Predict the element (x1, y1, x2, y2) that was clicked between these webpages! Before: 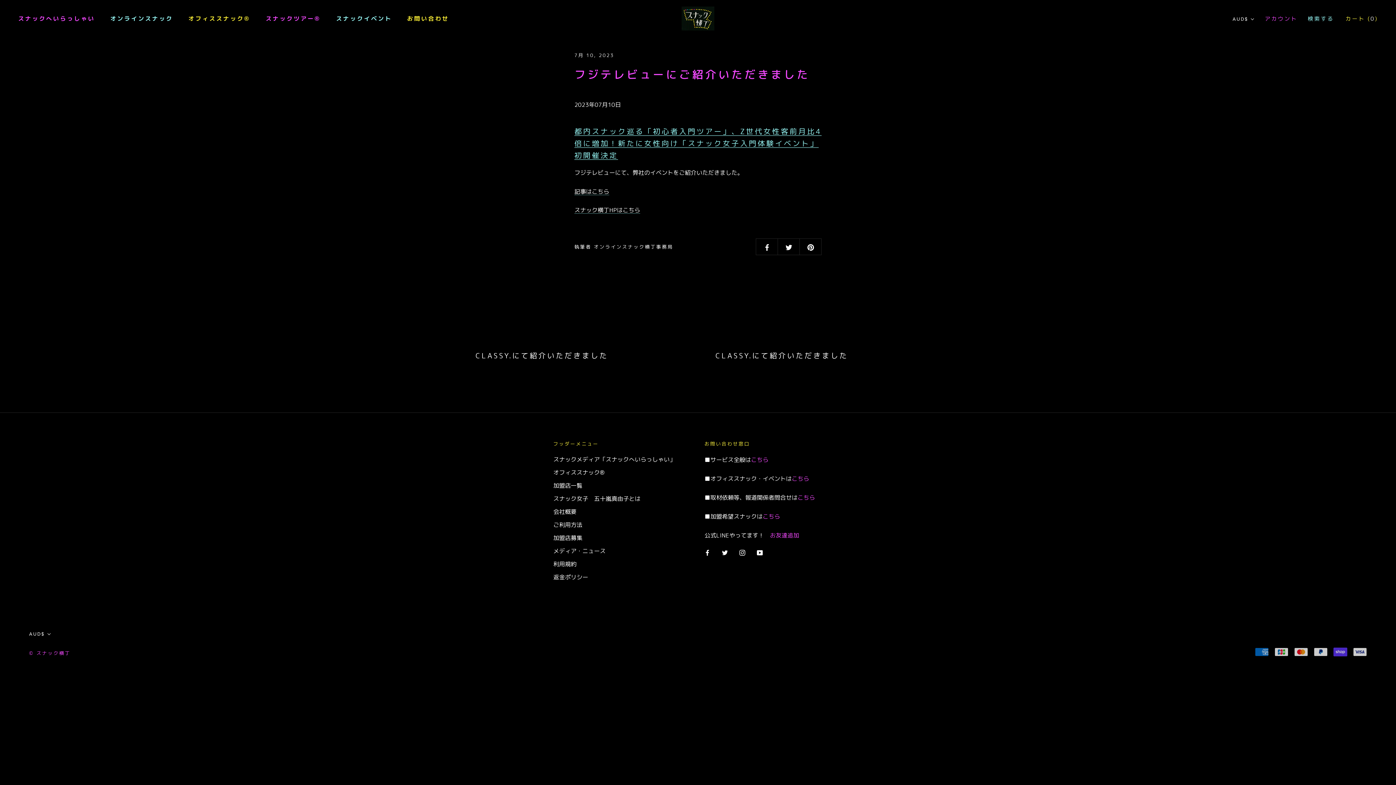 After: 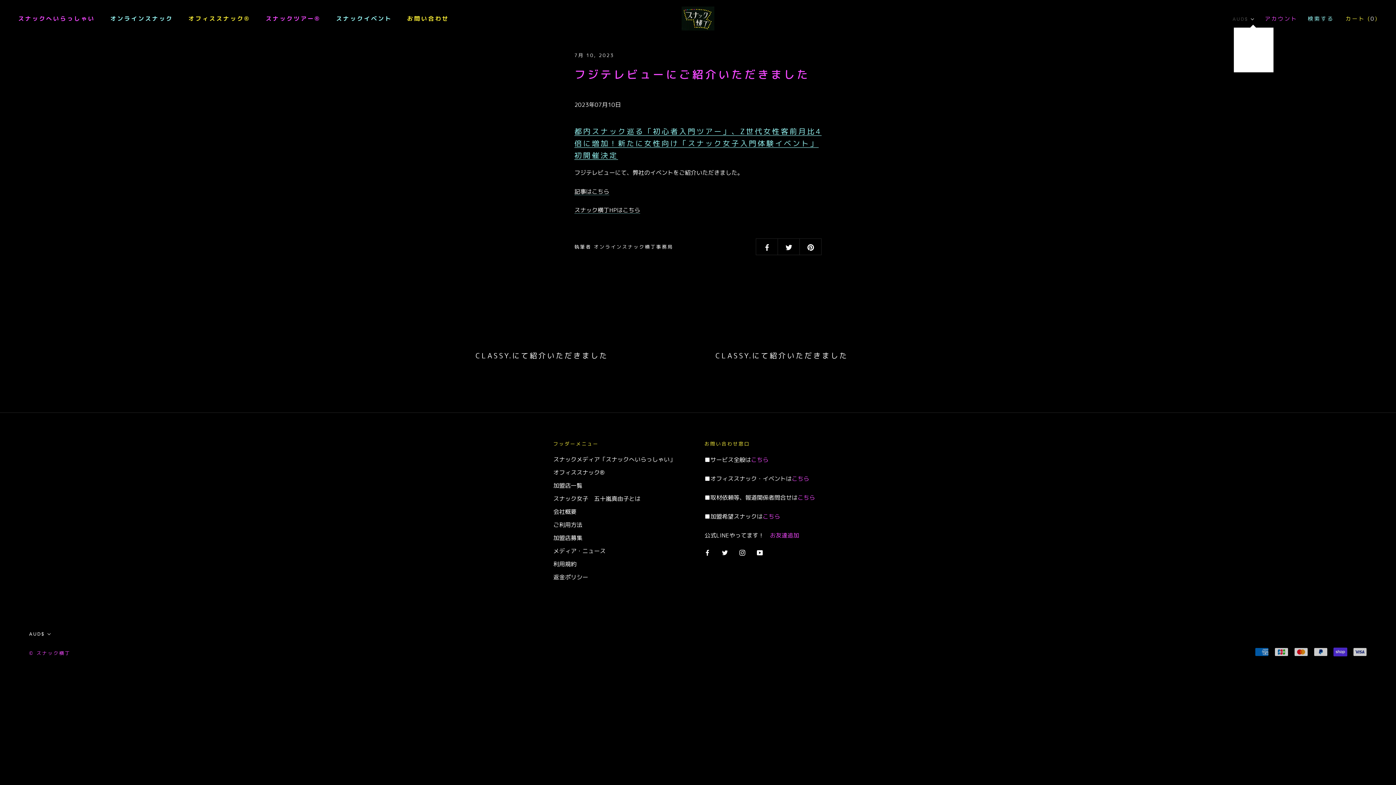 Action: label: AUD$ bbox: (1232, 14, 1254, 23)